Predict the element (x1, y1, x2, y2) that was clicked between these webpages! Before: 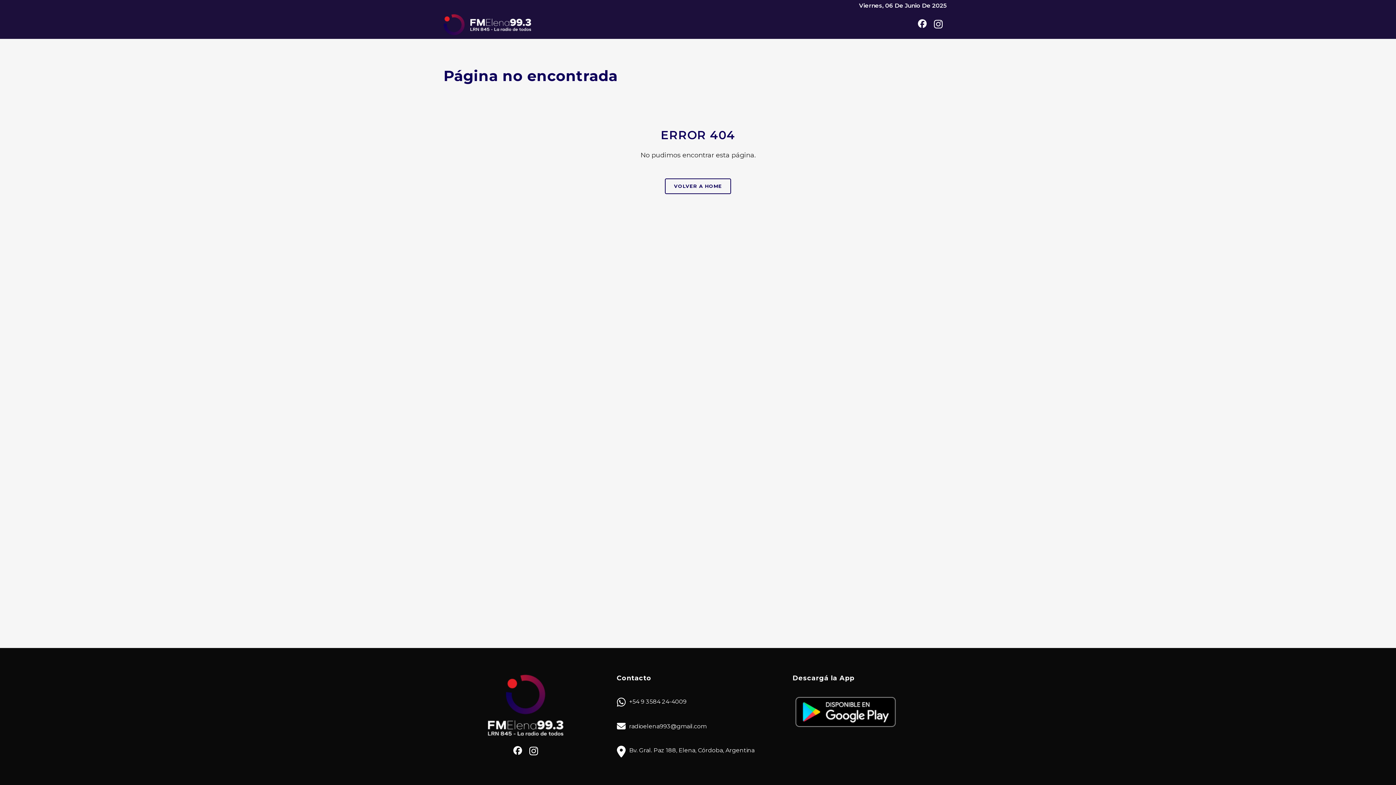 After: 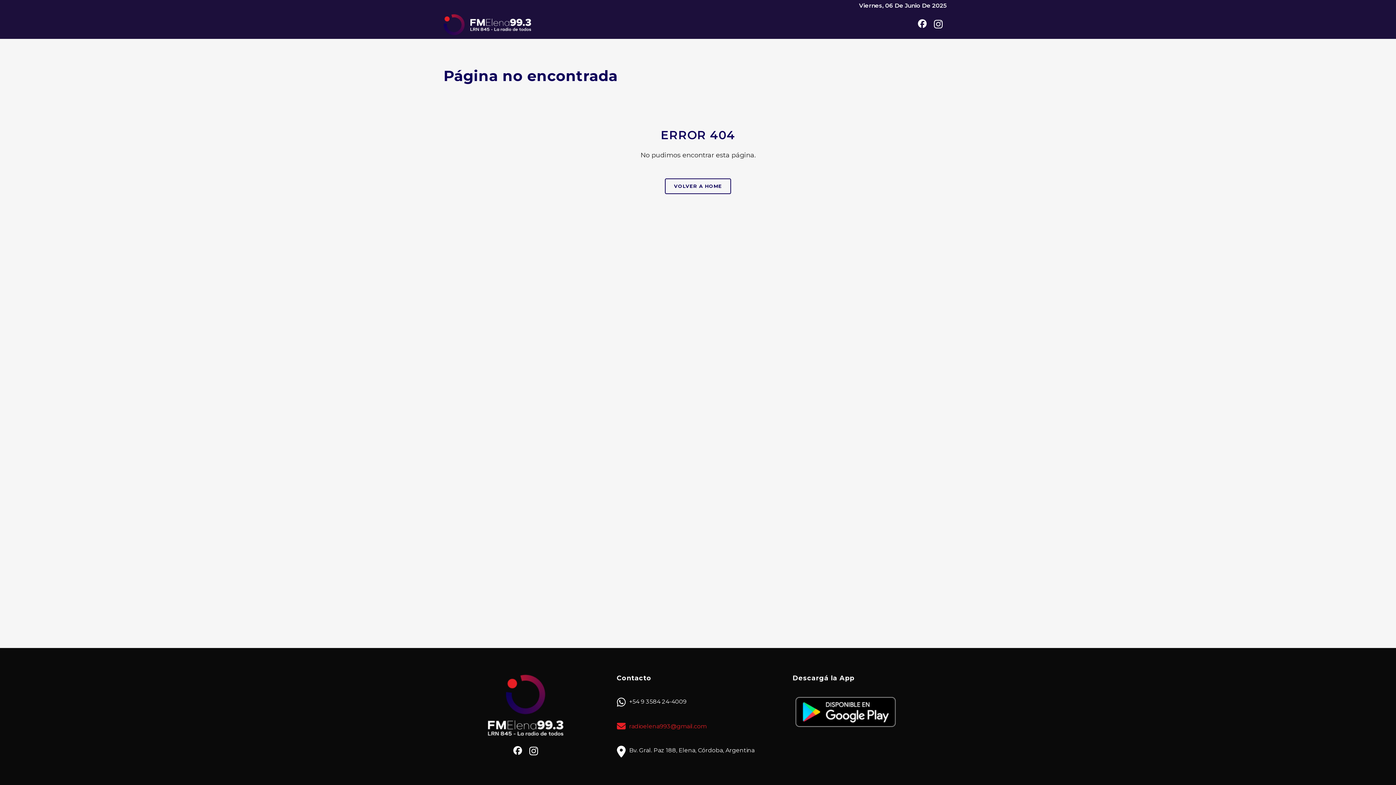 Action: label: radioelena993@gmail.com bbox: (616, 714, 710, 738)